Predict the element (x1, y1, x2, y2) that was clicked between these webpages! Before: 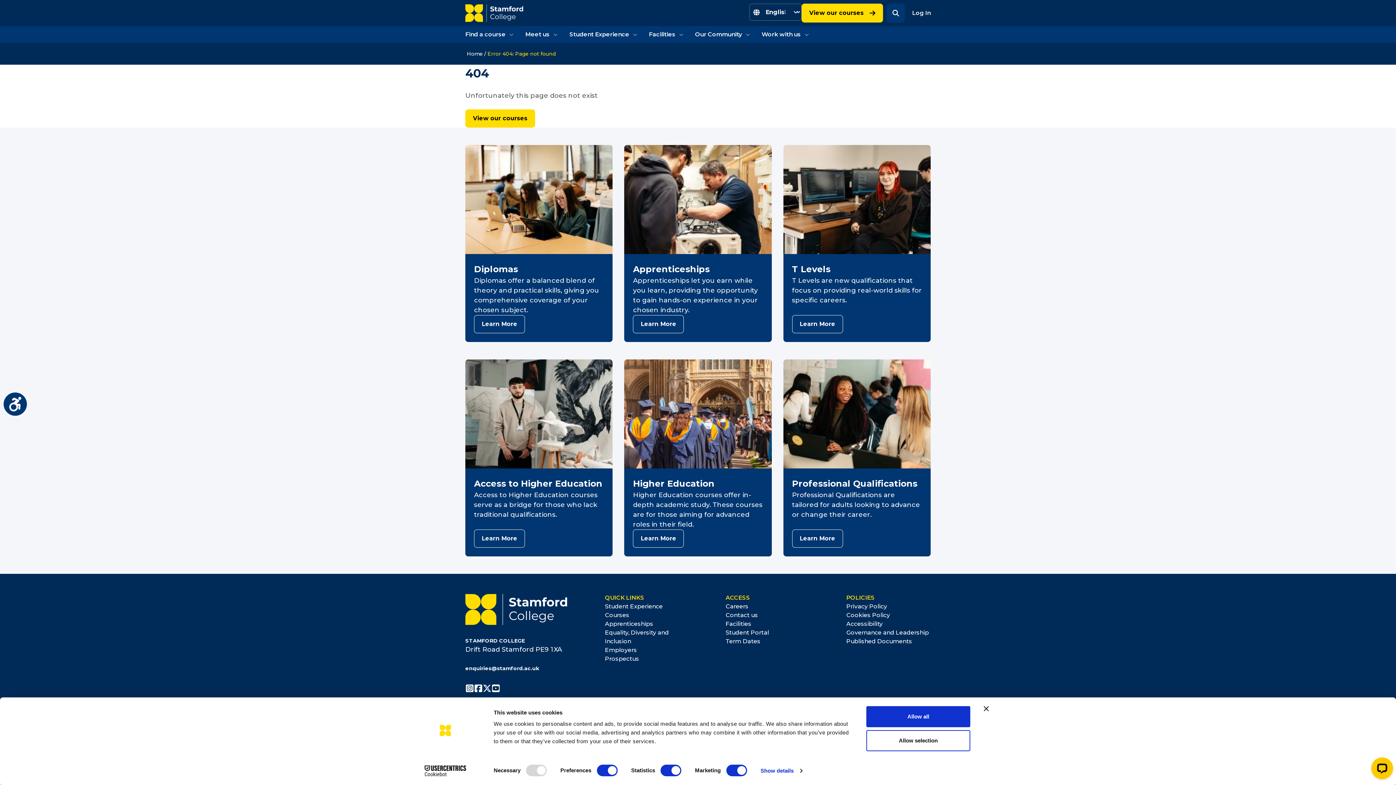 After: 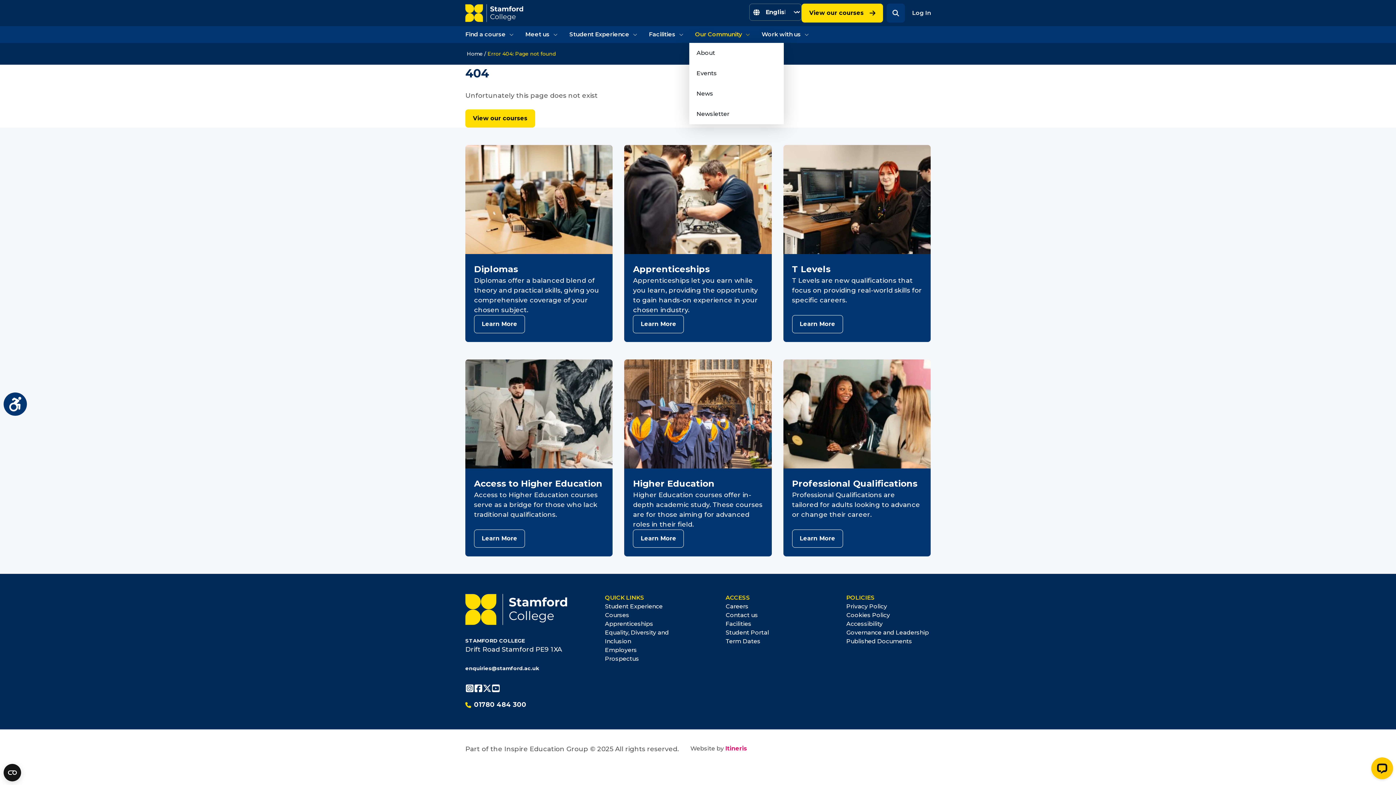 Action: bbox: (695, 26, 750, 42) label: Our Community